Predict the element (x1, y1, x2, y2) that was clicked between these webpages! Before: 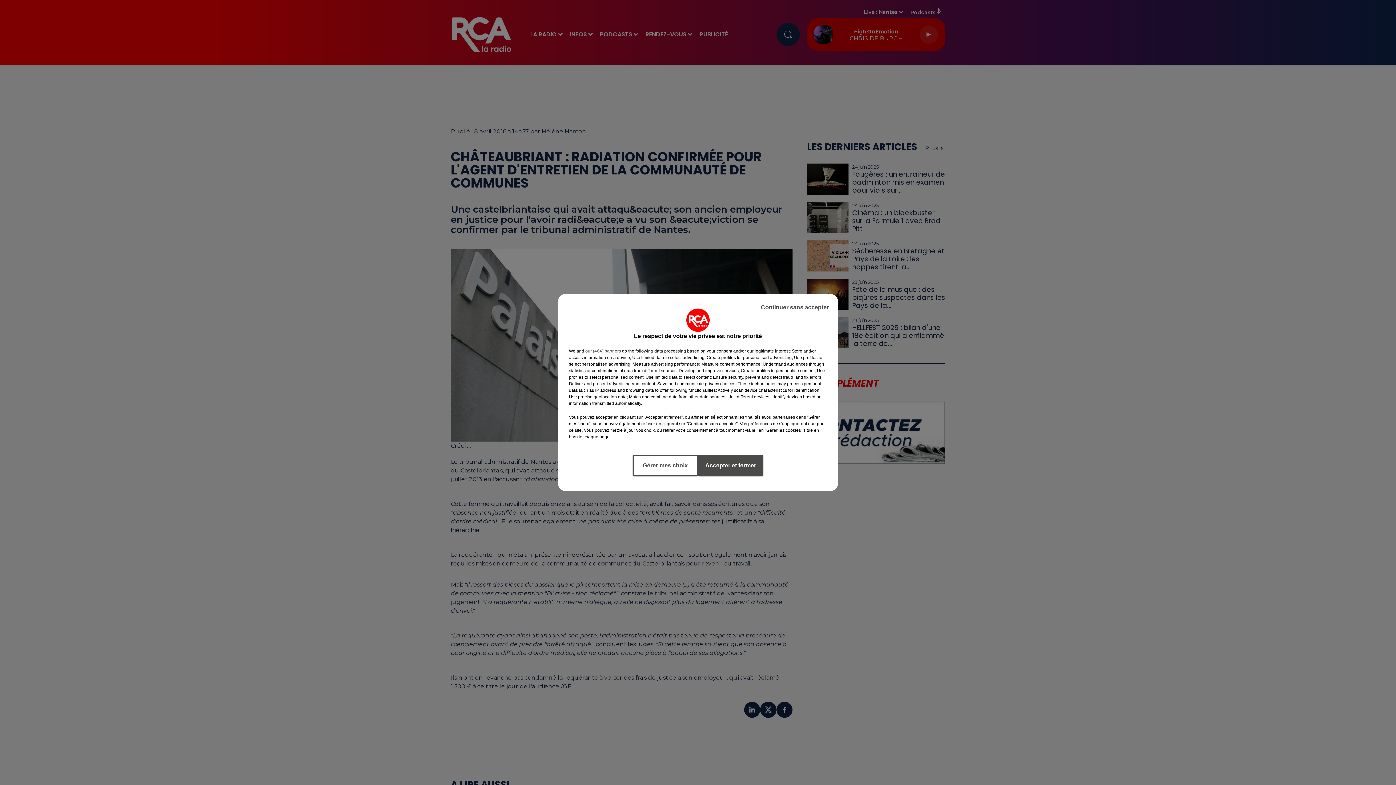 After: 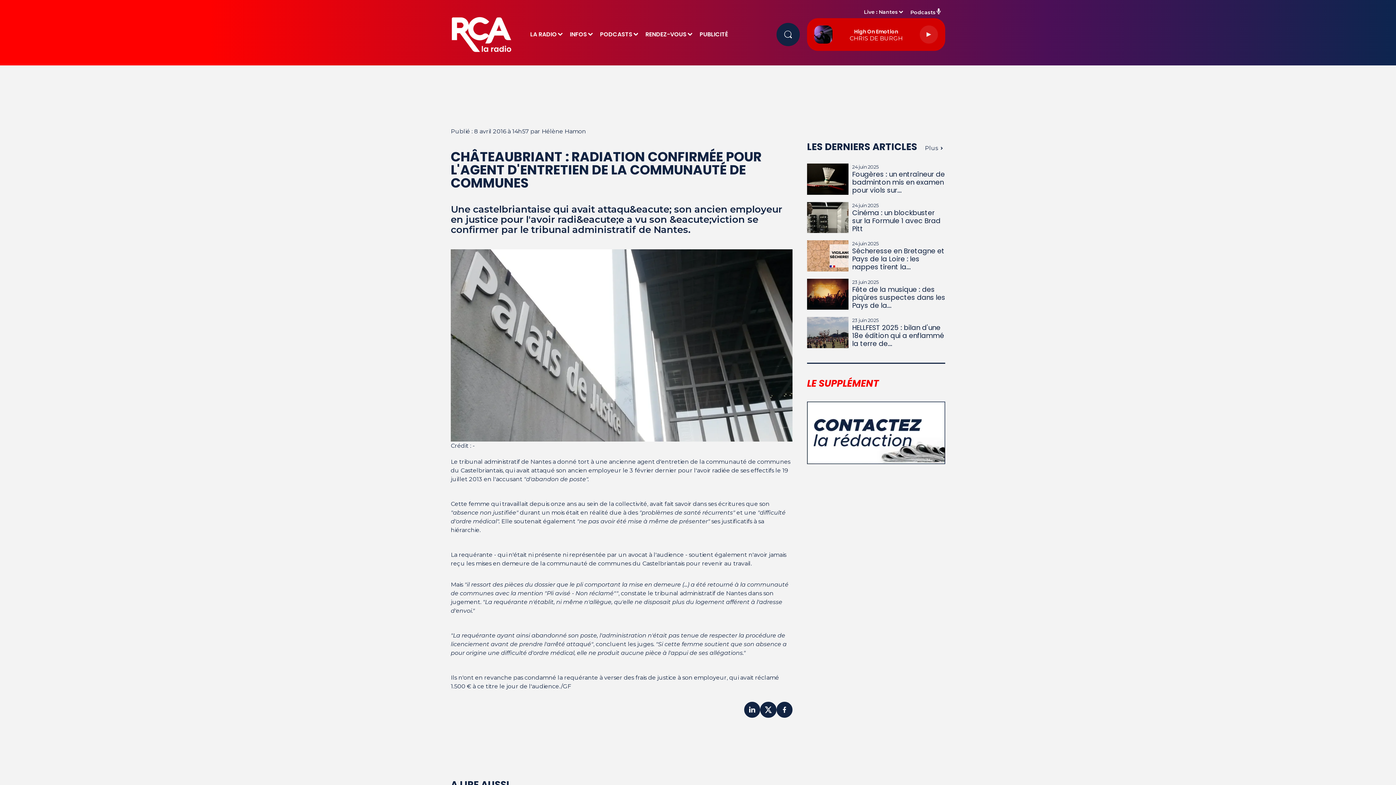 Action: label: Accepter et fermer bbox: (698, 454, 763, 476)